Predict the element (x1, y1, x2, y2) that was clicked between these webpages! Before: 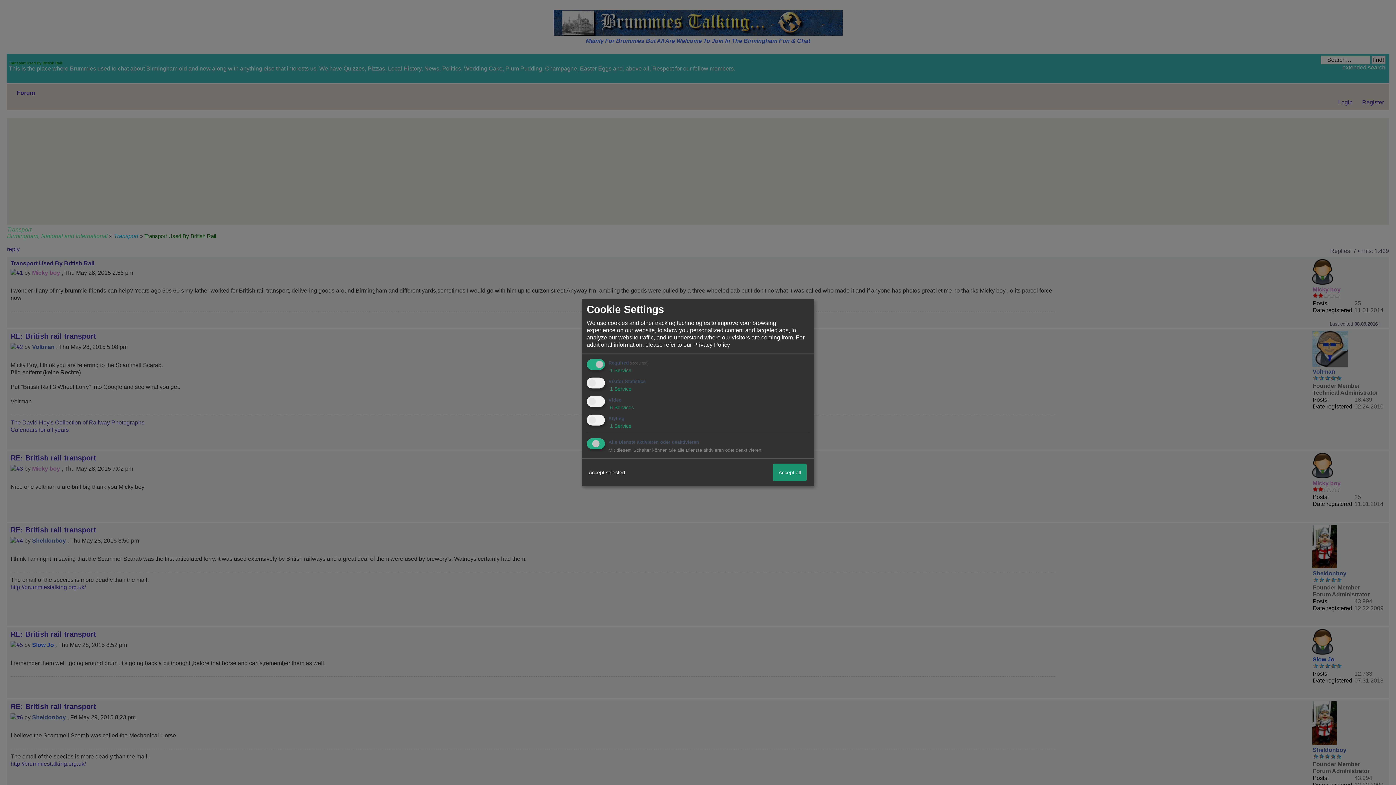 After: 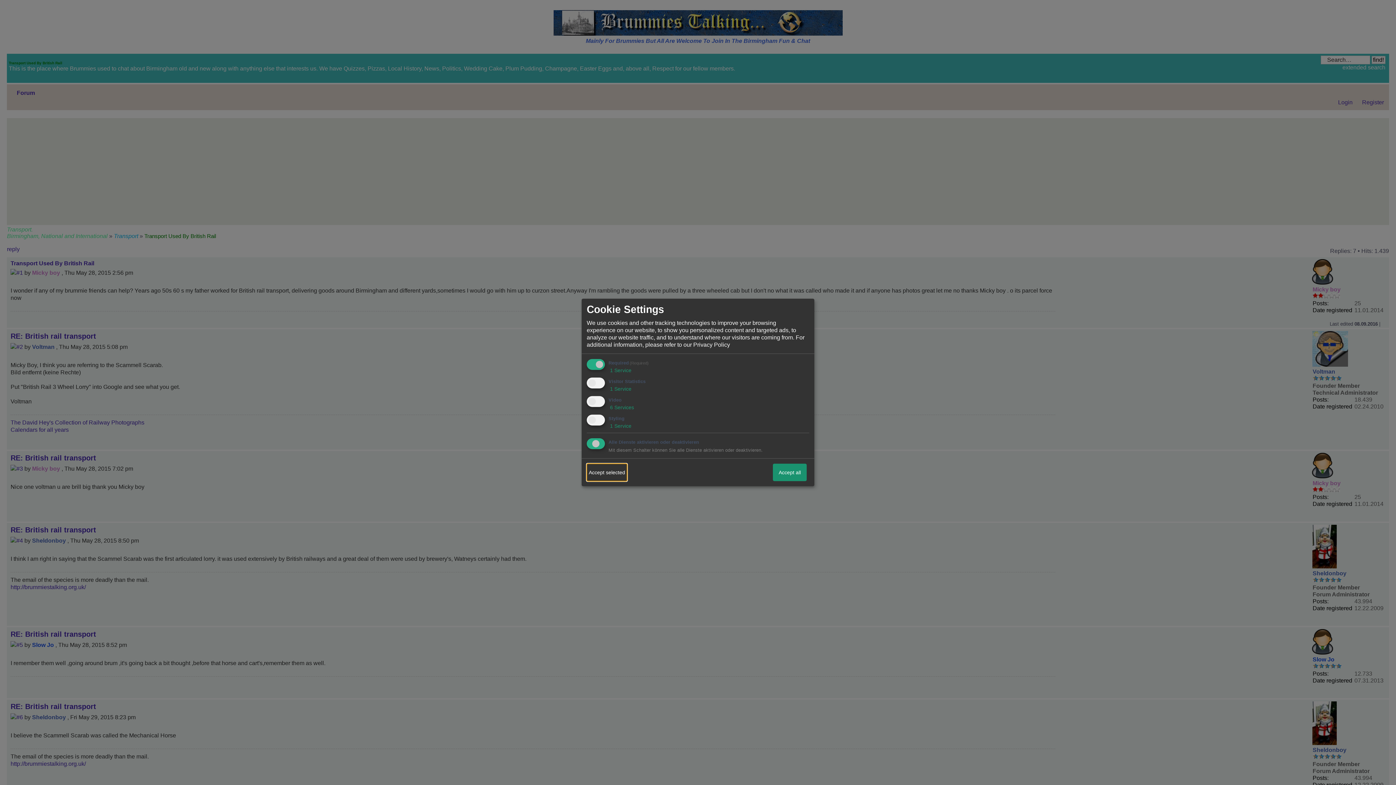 Action: label: Accept selected bbox: (586, 464, 627, 481)